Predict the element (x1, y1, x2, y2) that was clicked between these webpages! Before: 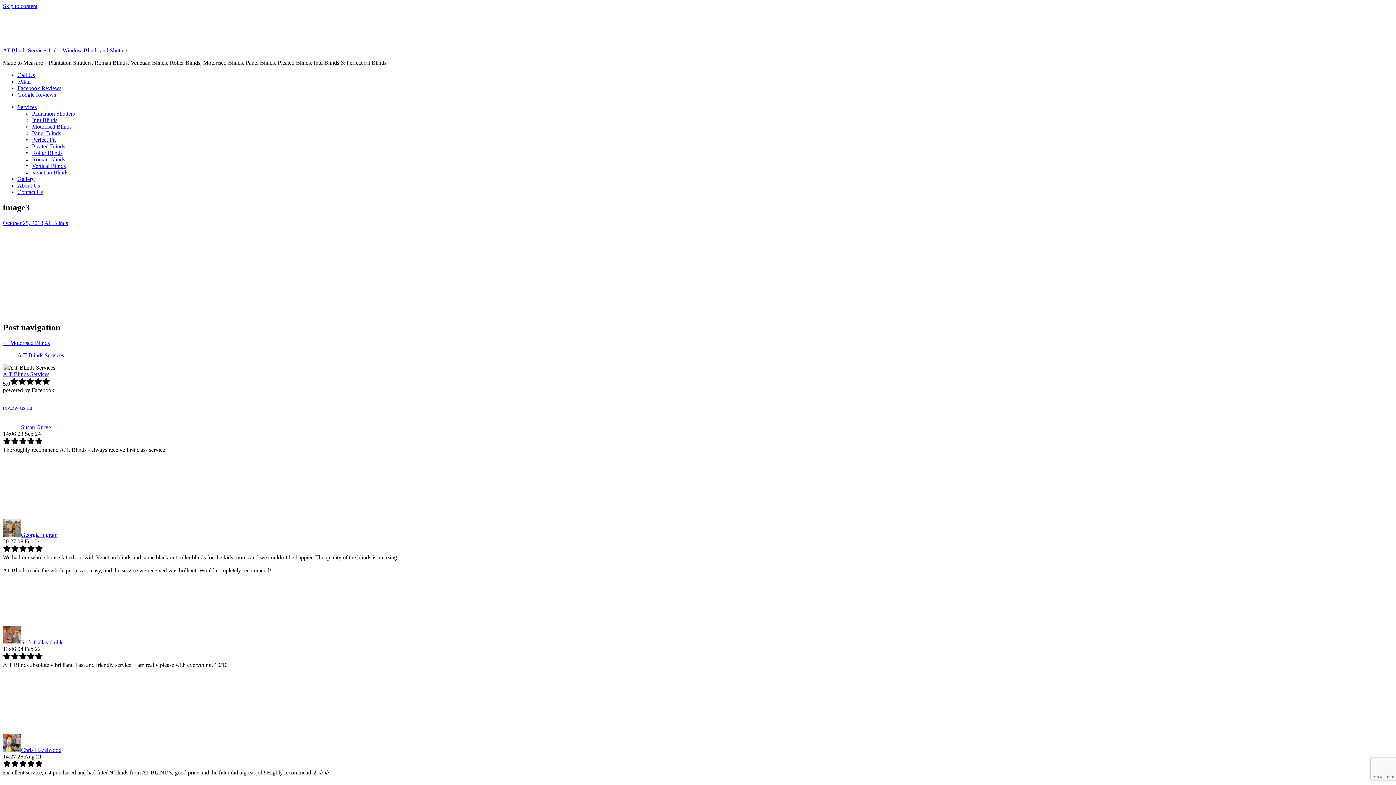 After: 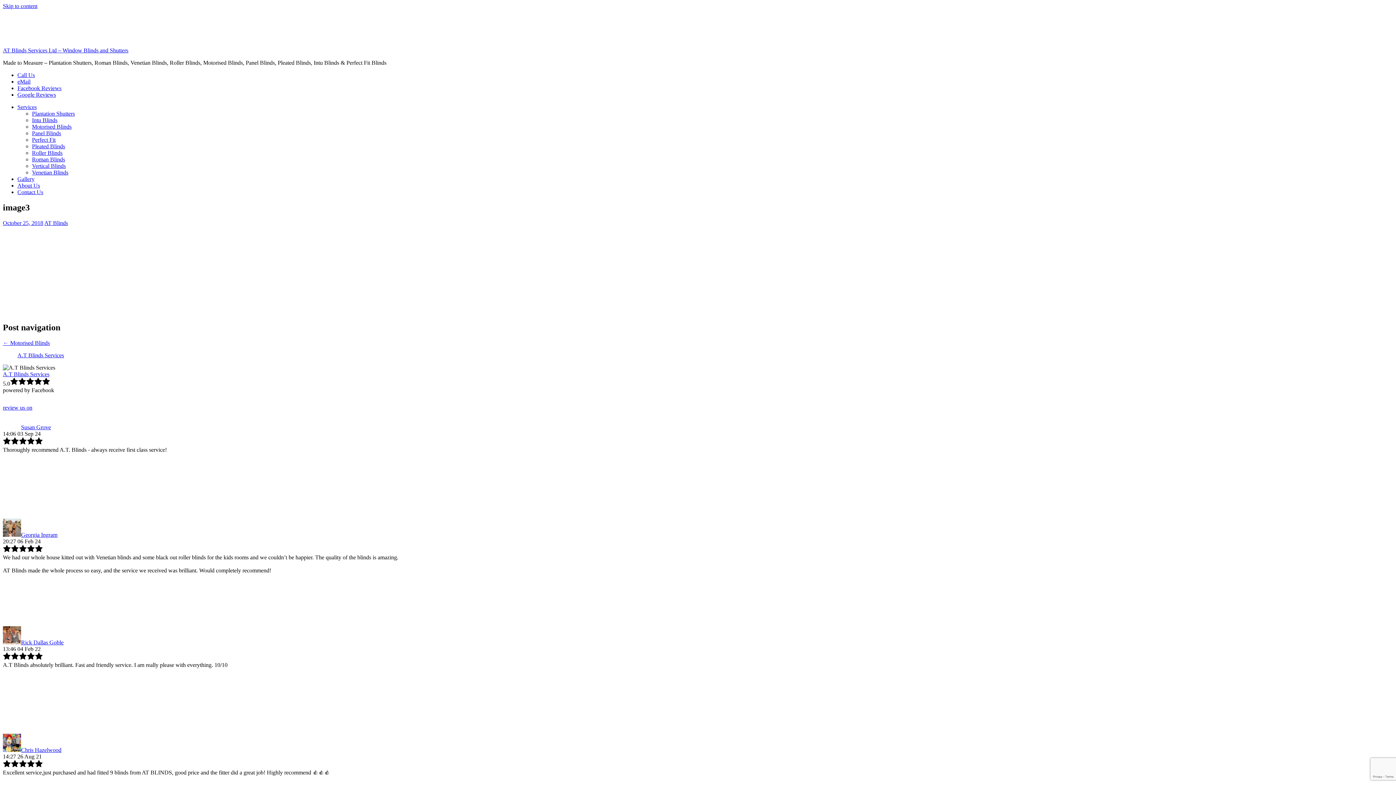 Action: label: Chris Hazelwood bbox: (21, 747, 61, 753)